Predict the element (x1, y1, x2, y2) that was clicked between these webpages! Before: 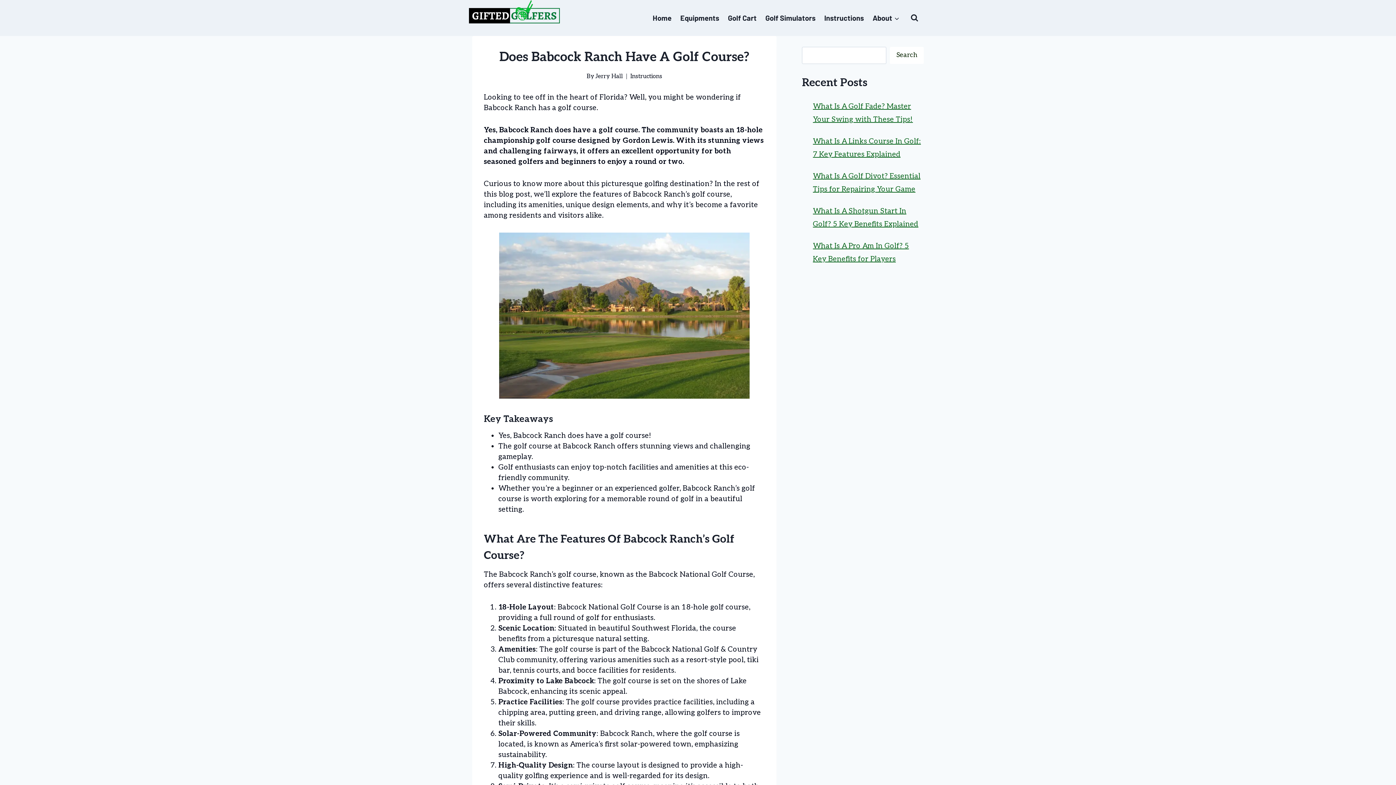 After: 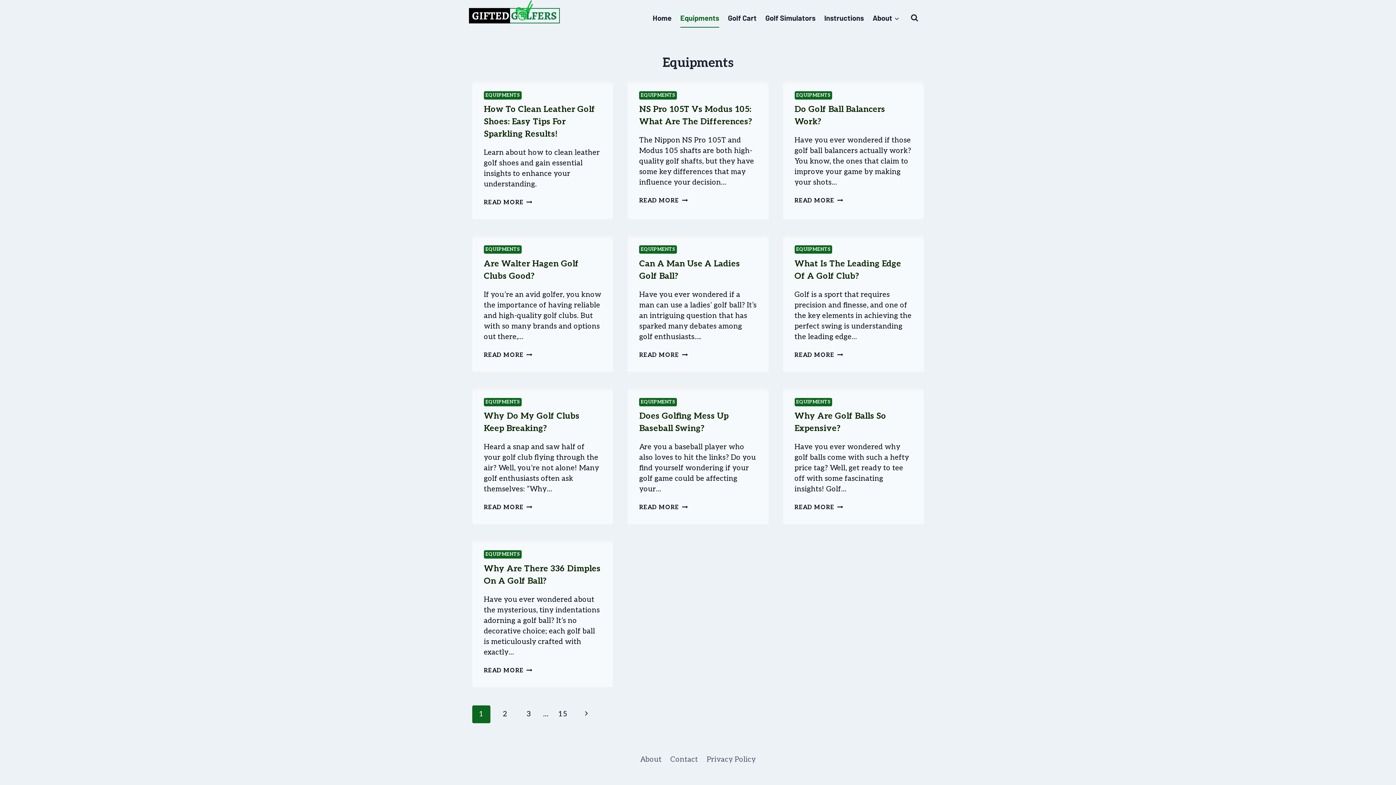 Action: bbox: (676, 8, 723, 27) label: Equipments